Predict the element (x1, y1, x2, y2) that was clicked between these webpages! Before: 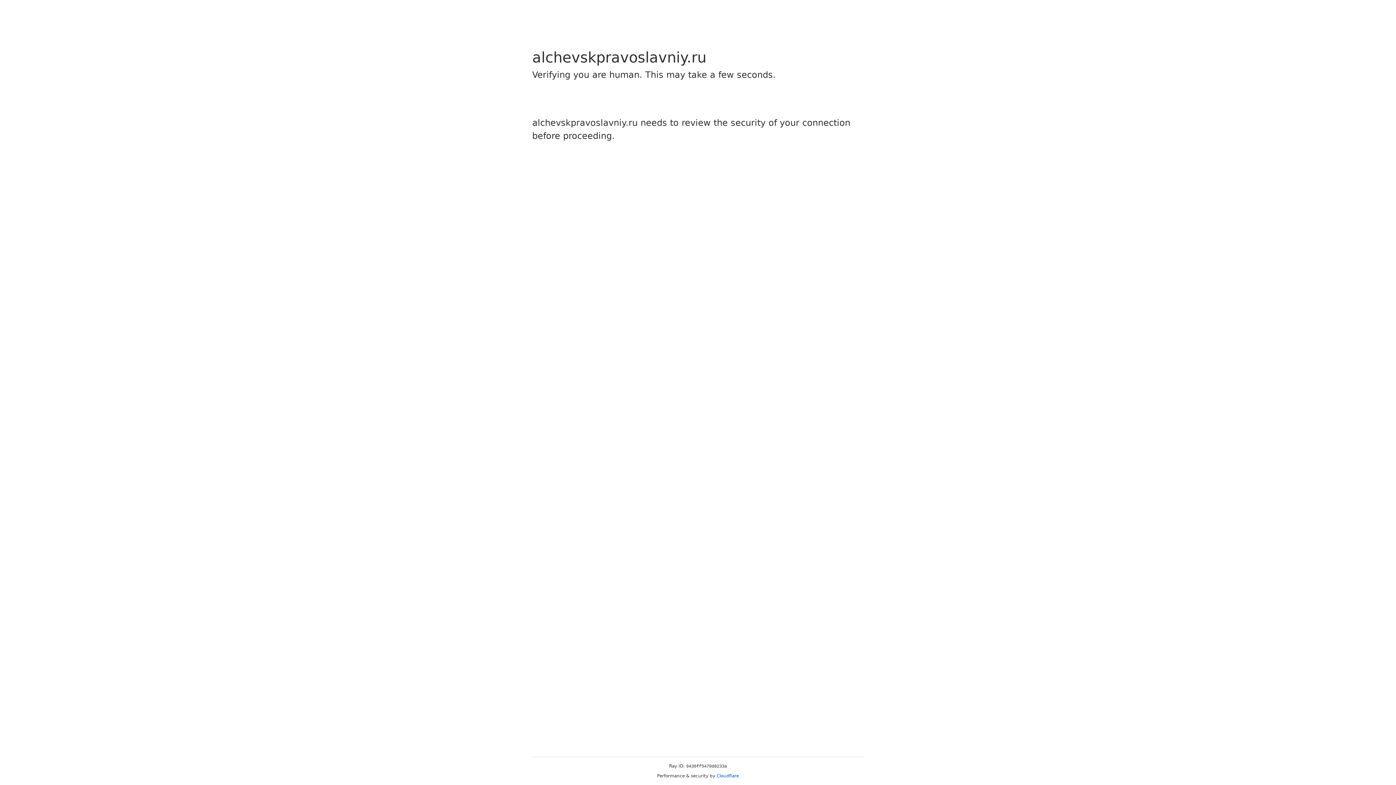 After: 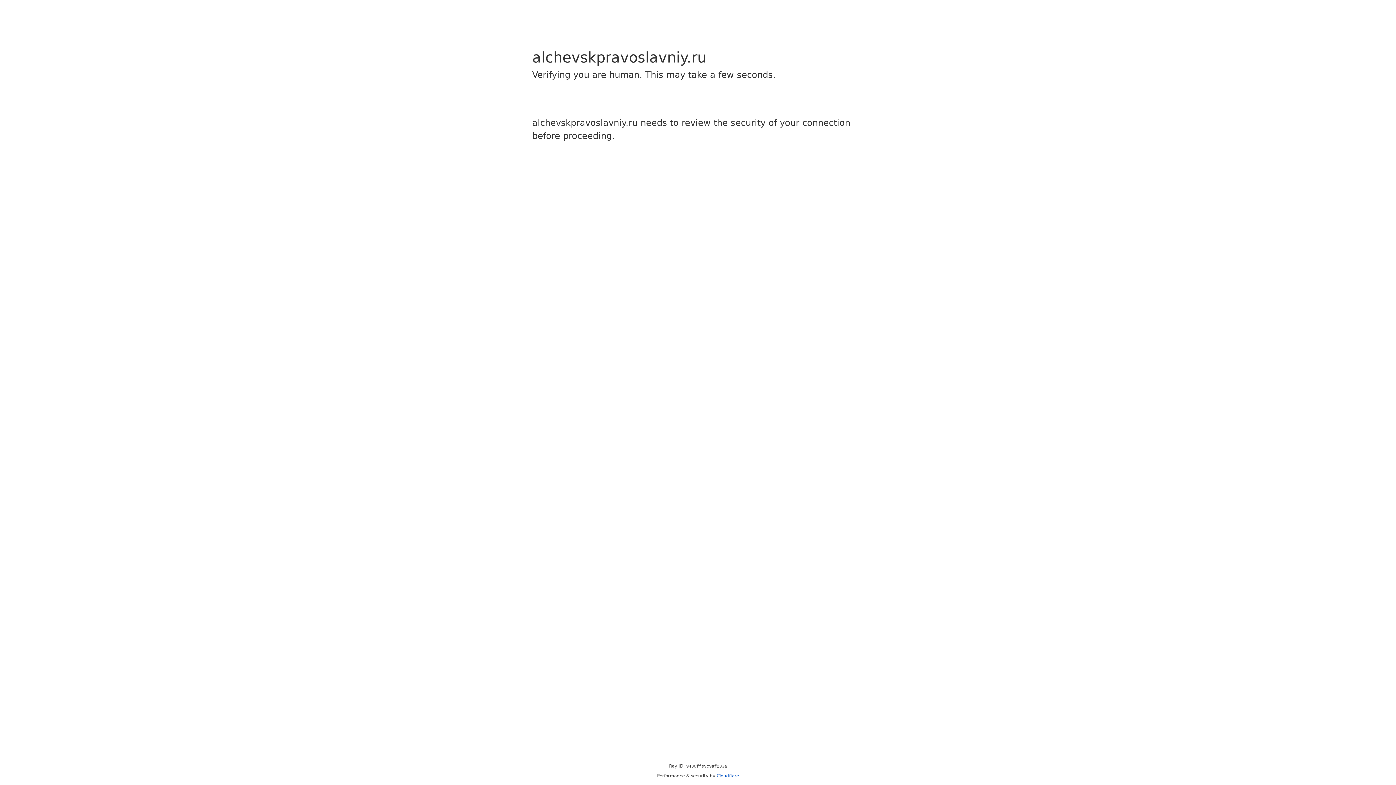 Action: bbox: (716, 773, 739, 778) label: Cloudflare